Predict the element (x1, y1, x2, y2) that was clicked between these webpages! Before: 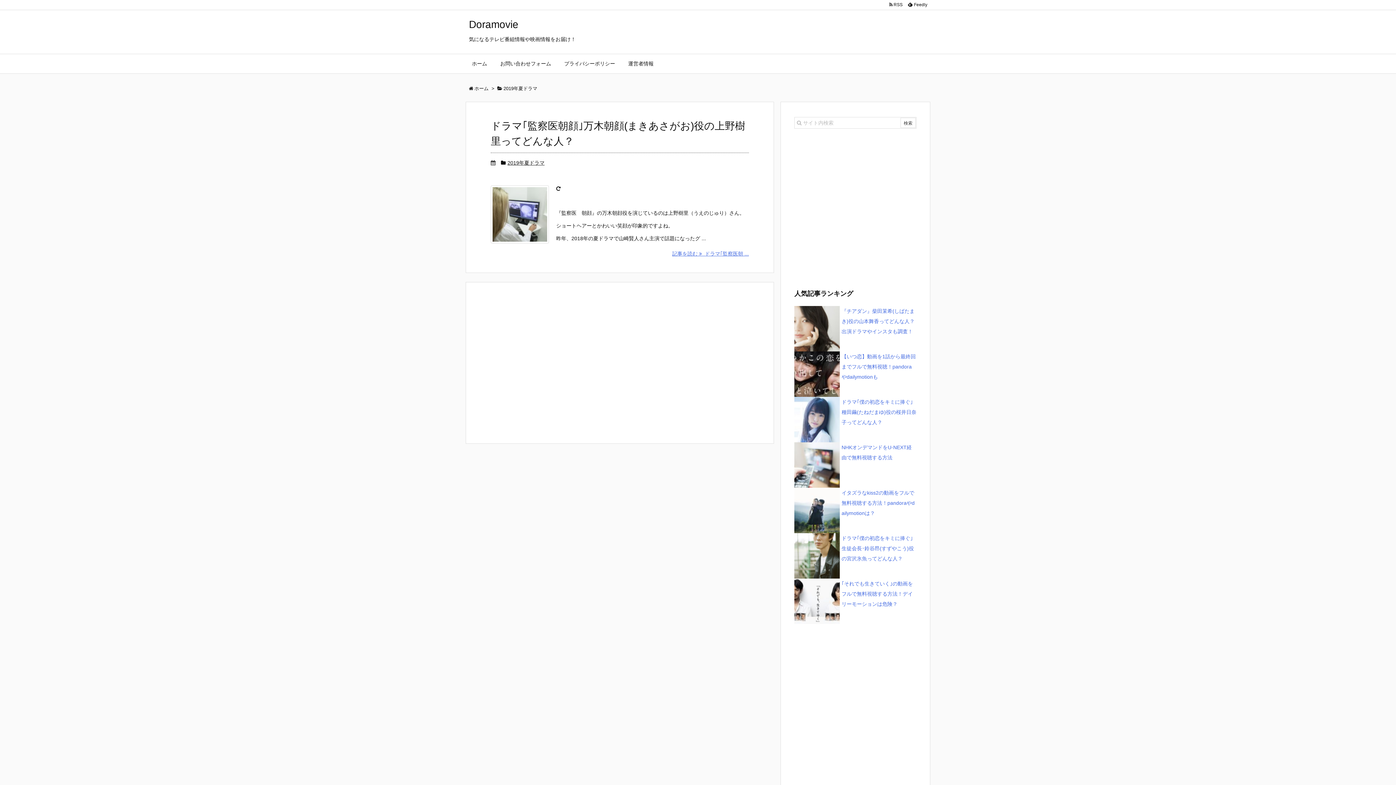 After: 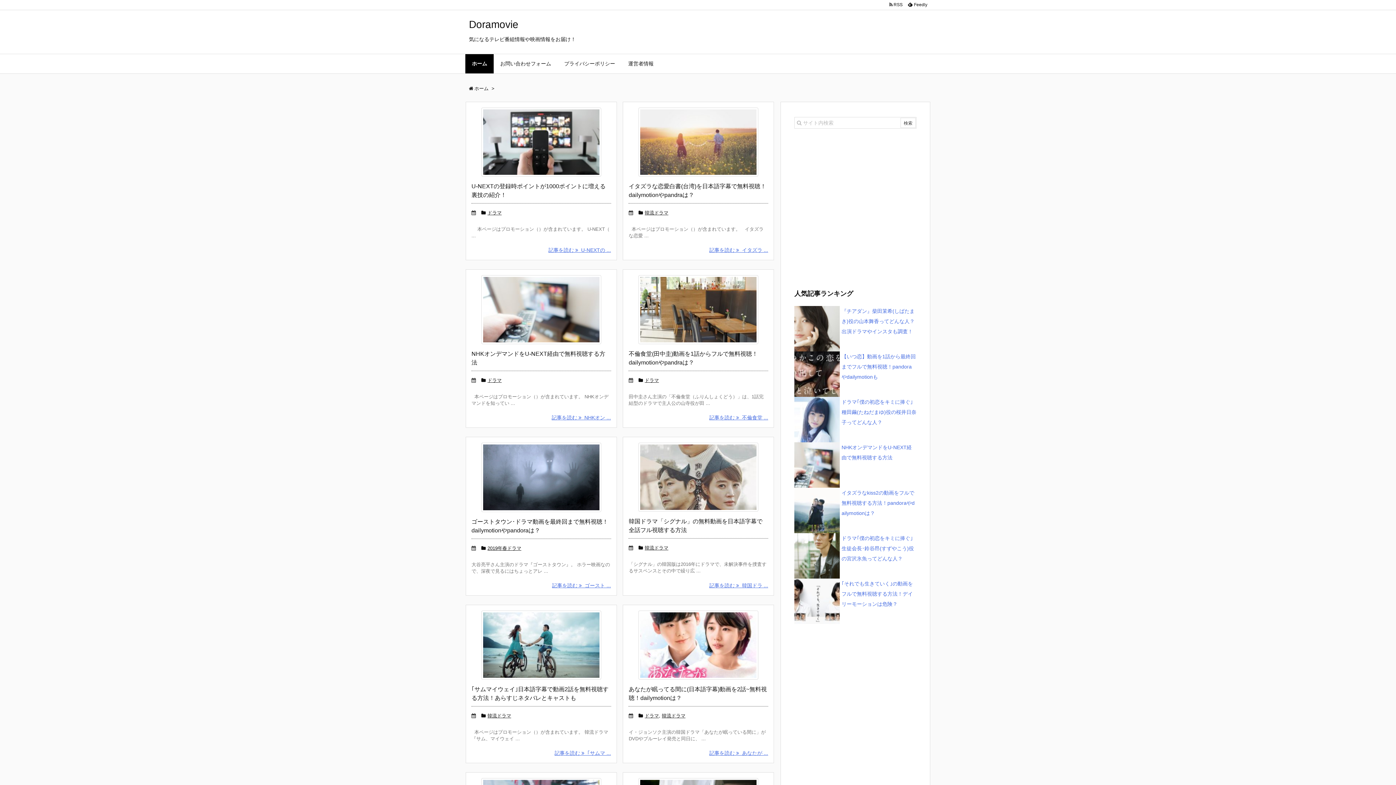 Action: bbox: (465, 54, 493, 73) label: ホーム